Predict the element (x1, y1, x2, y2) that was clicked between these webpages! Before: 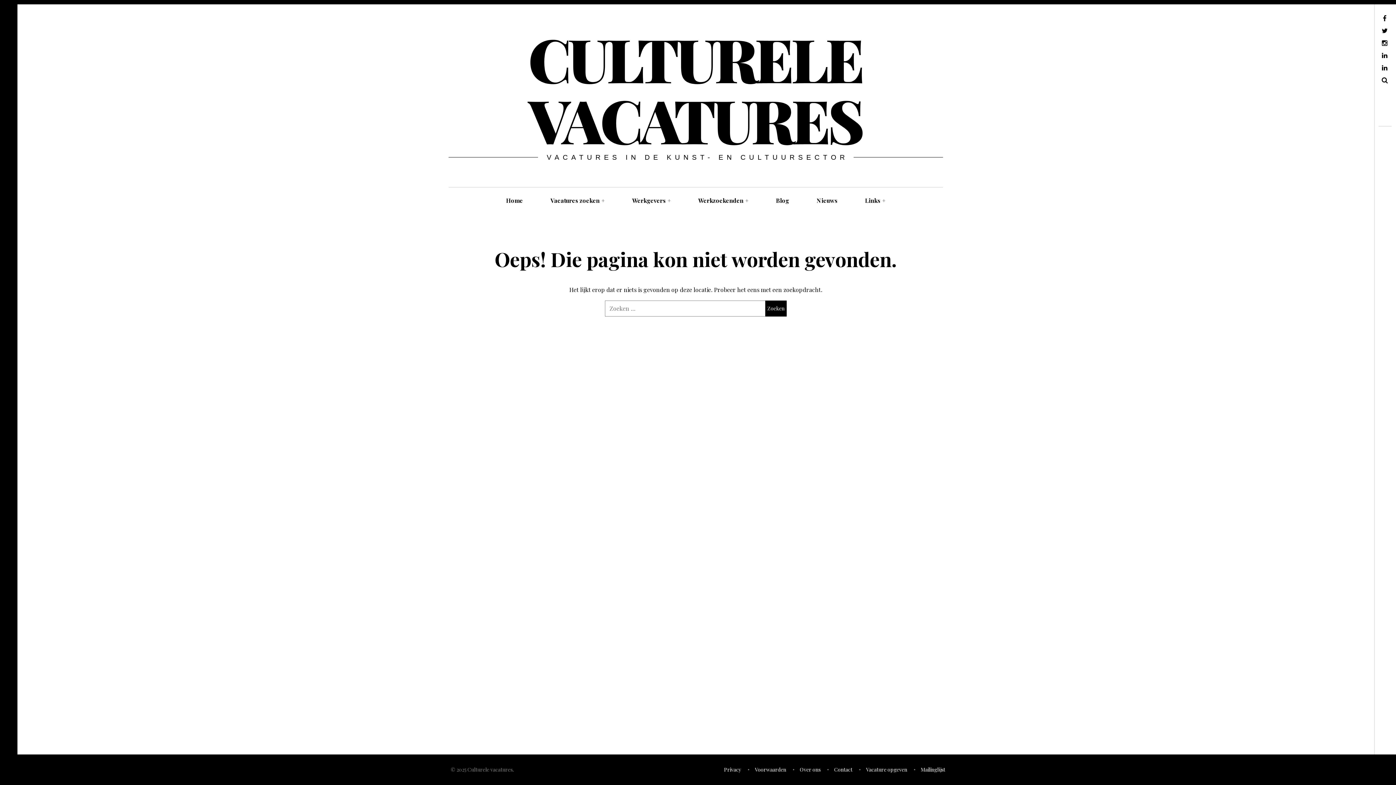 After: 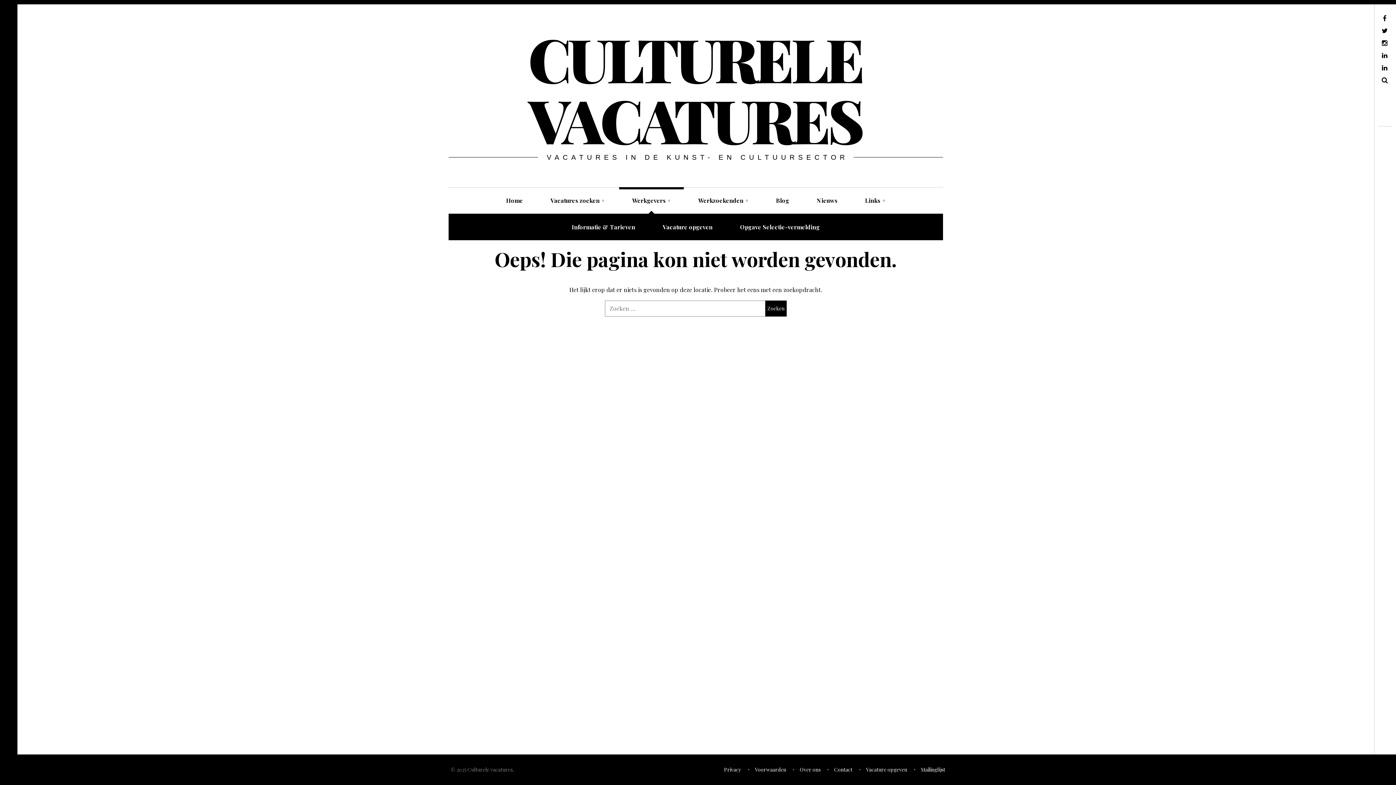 Action: label: Werkgevers+ bbox: (619, 187, 684, 213)